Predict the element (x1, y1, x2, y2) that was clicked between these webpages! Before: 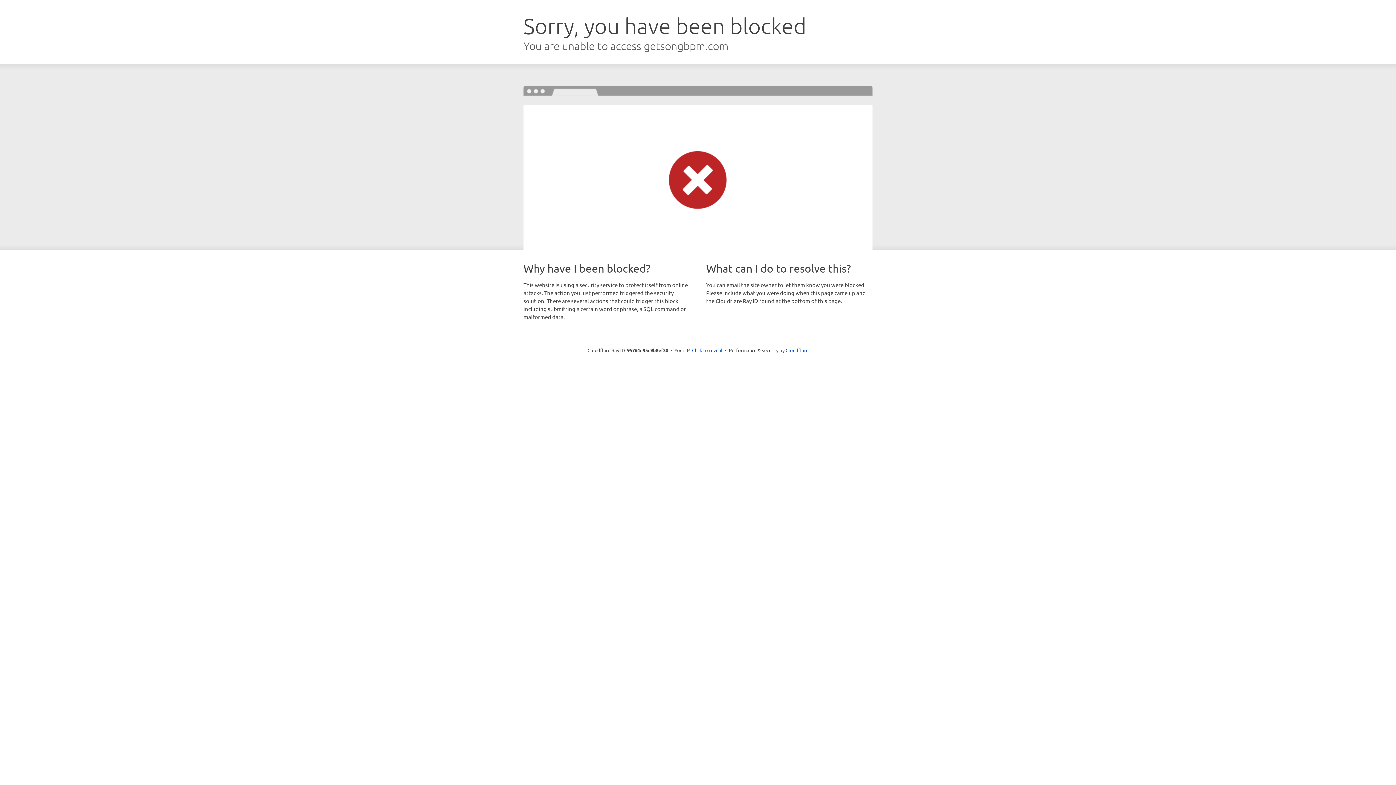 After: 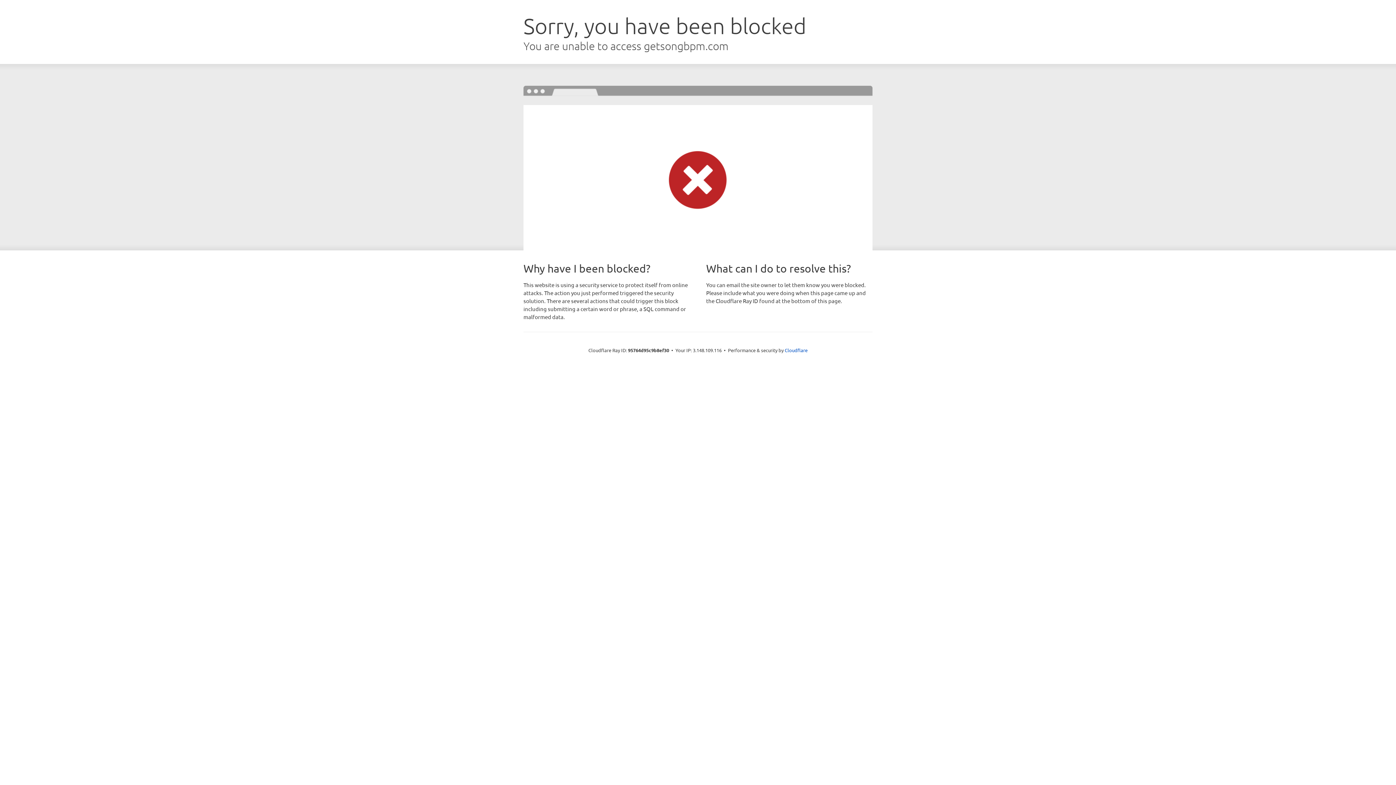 Action: label: Click to reveal bbox: (692, 346, 722, 353)